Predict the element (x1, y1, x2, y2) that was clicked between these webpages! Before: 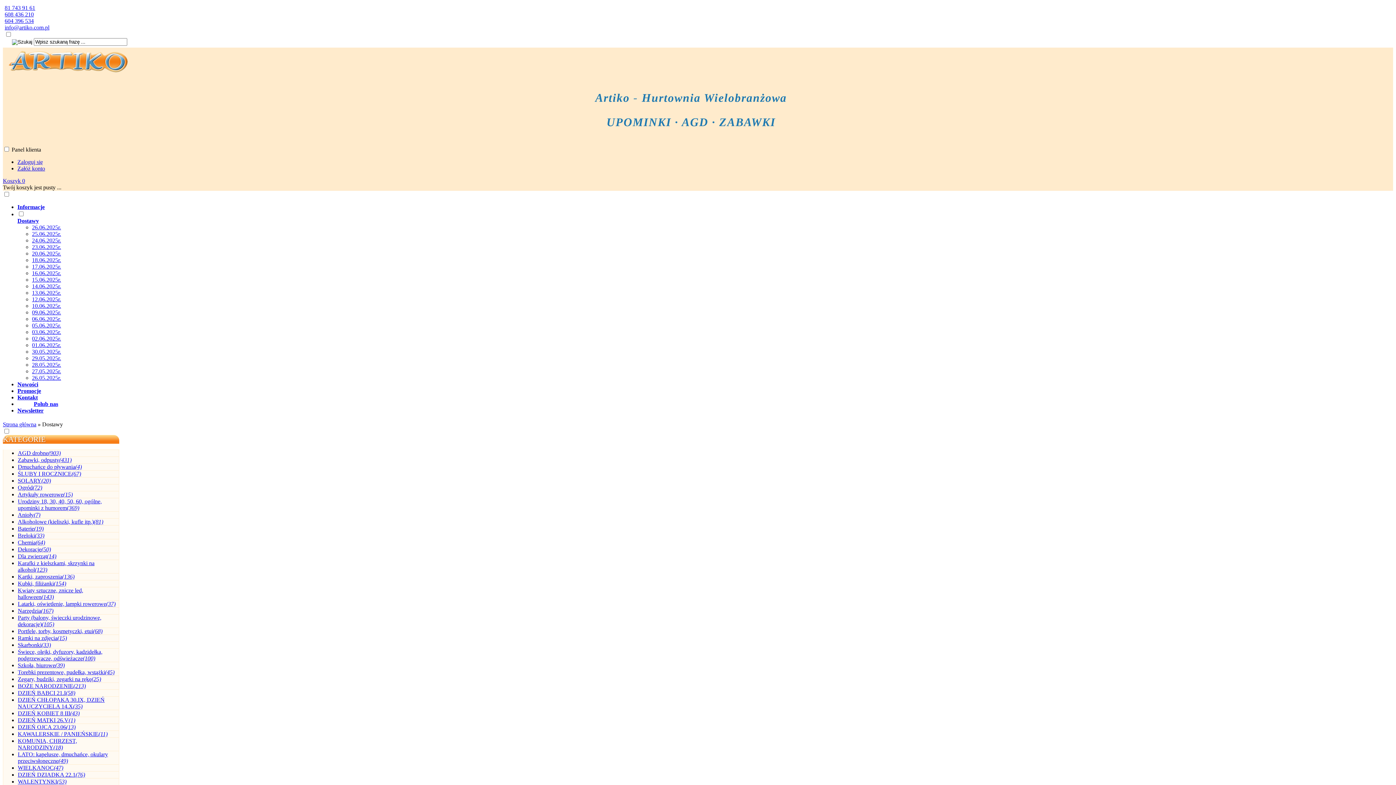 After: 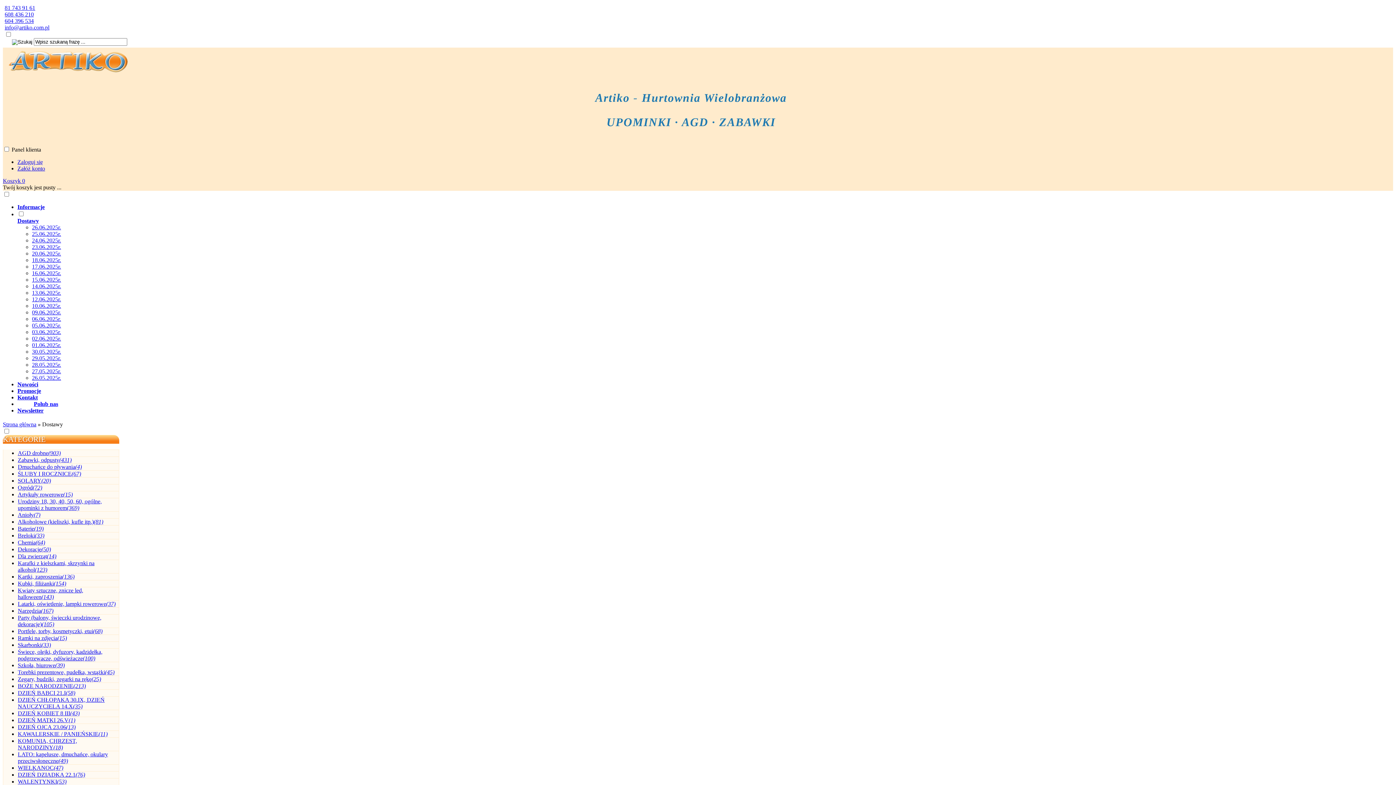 Action: label: 81 743 91 61 bbox: (4, 4, 35, 10)